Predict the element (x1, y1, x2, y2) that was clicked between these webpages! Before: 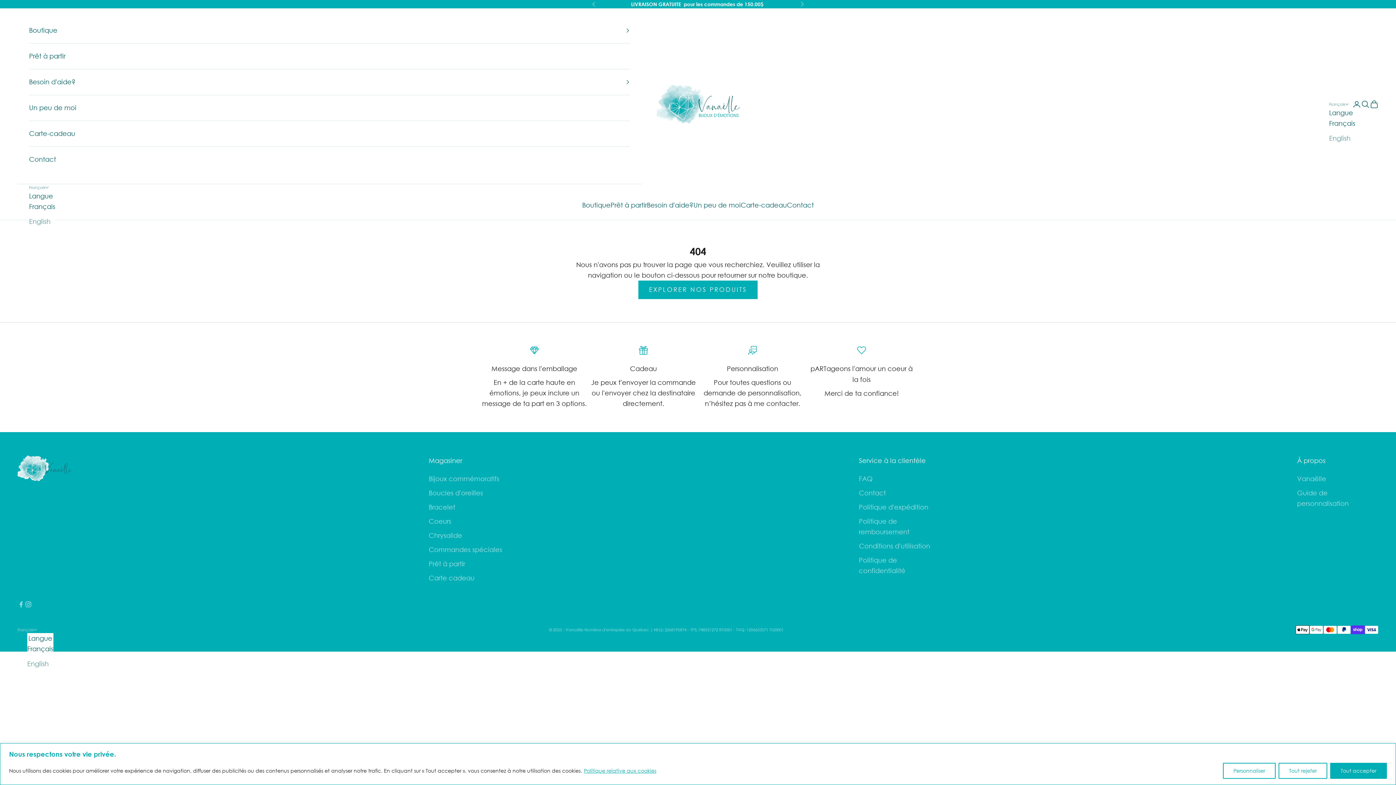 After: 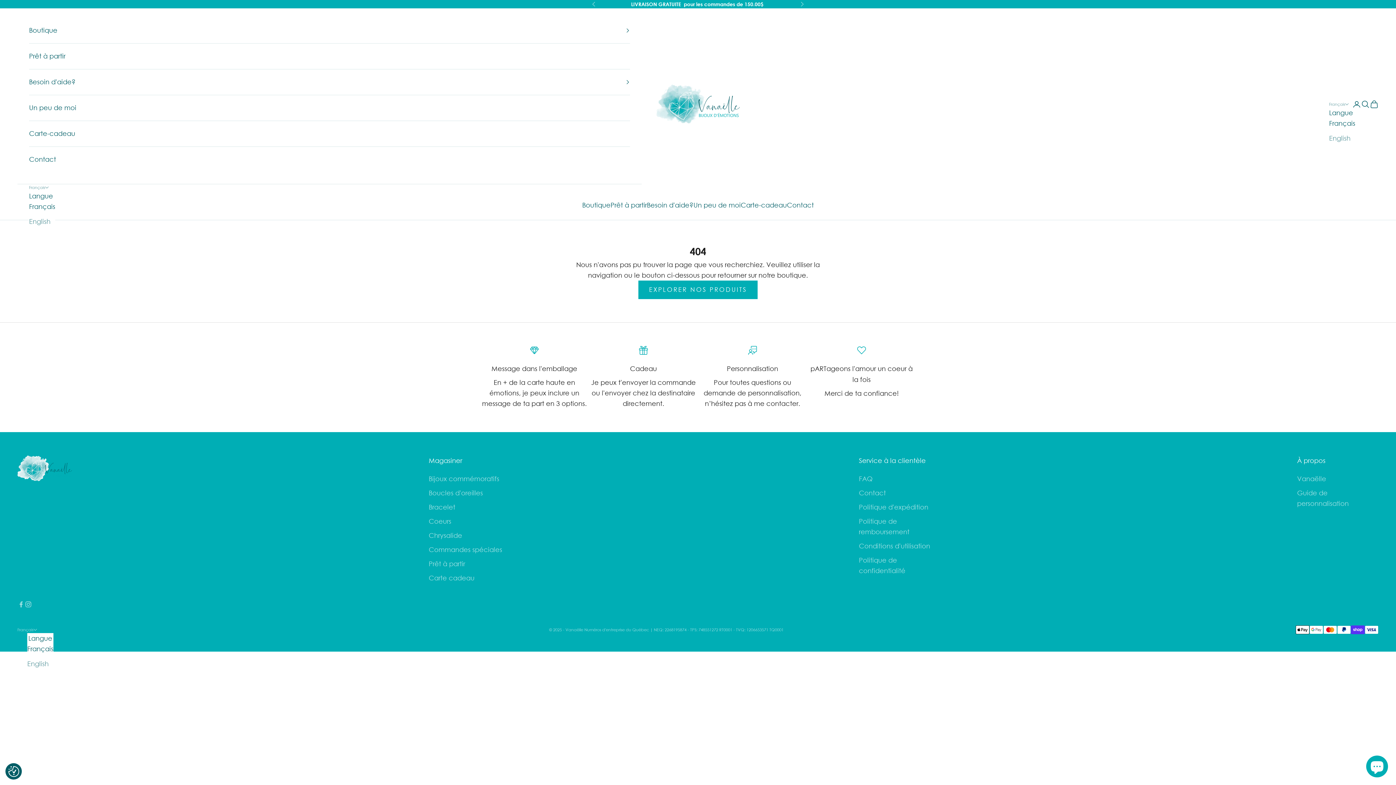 Action: bbox: (1278, 763, 1327, 779) label: Tout rejeter